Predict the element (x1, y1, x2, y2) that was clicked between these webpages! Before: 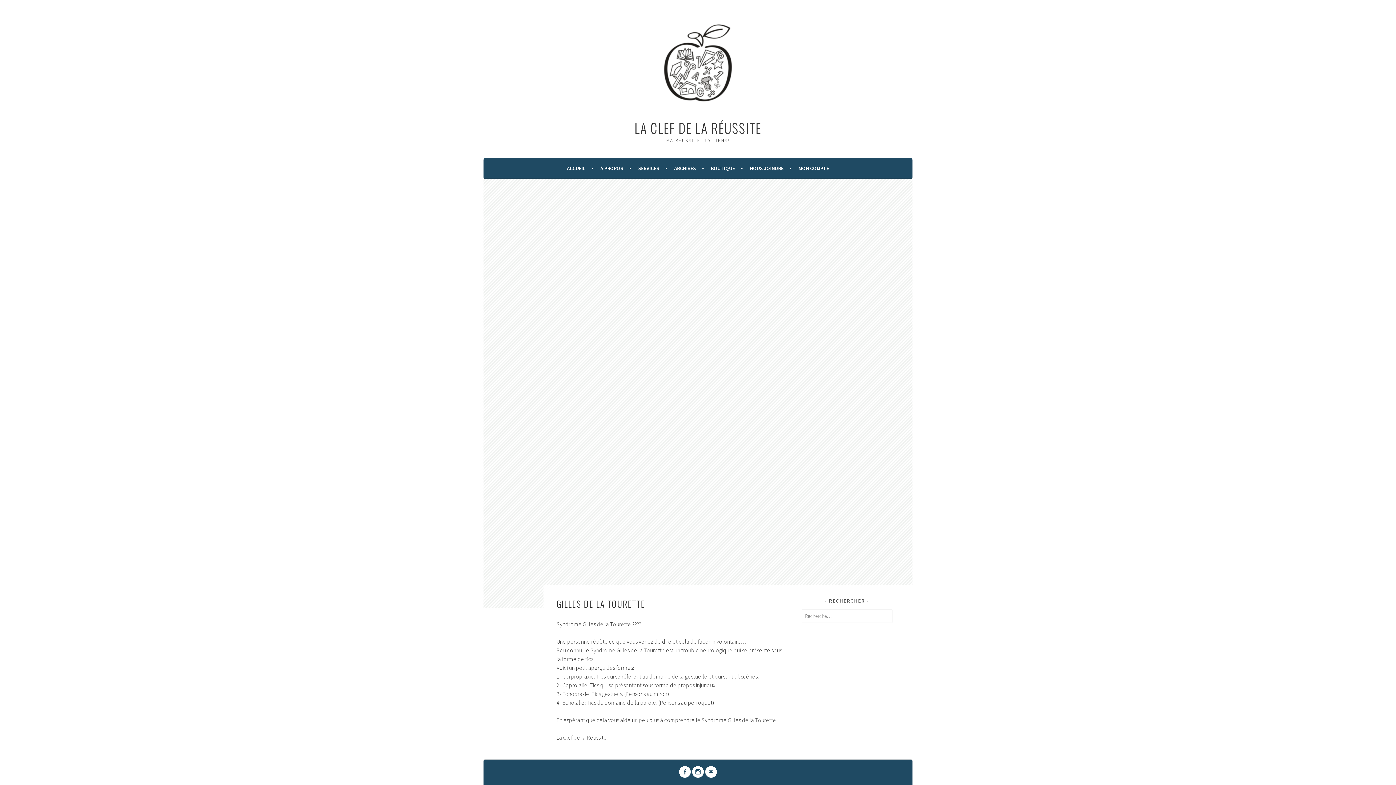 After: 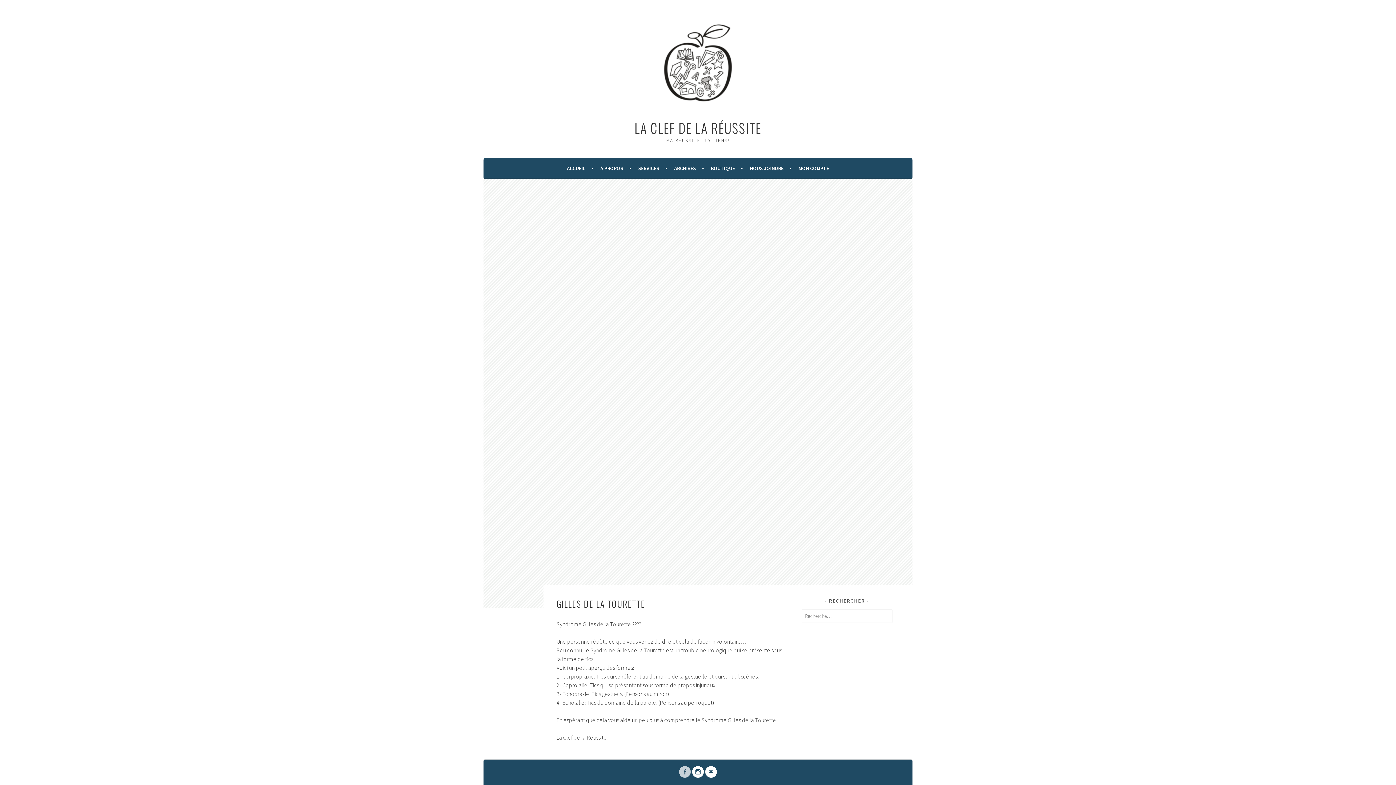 Action: bbox: (679, 766, 690, 778) label: FACEBOOK